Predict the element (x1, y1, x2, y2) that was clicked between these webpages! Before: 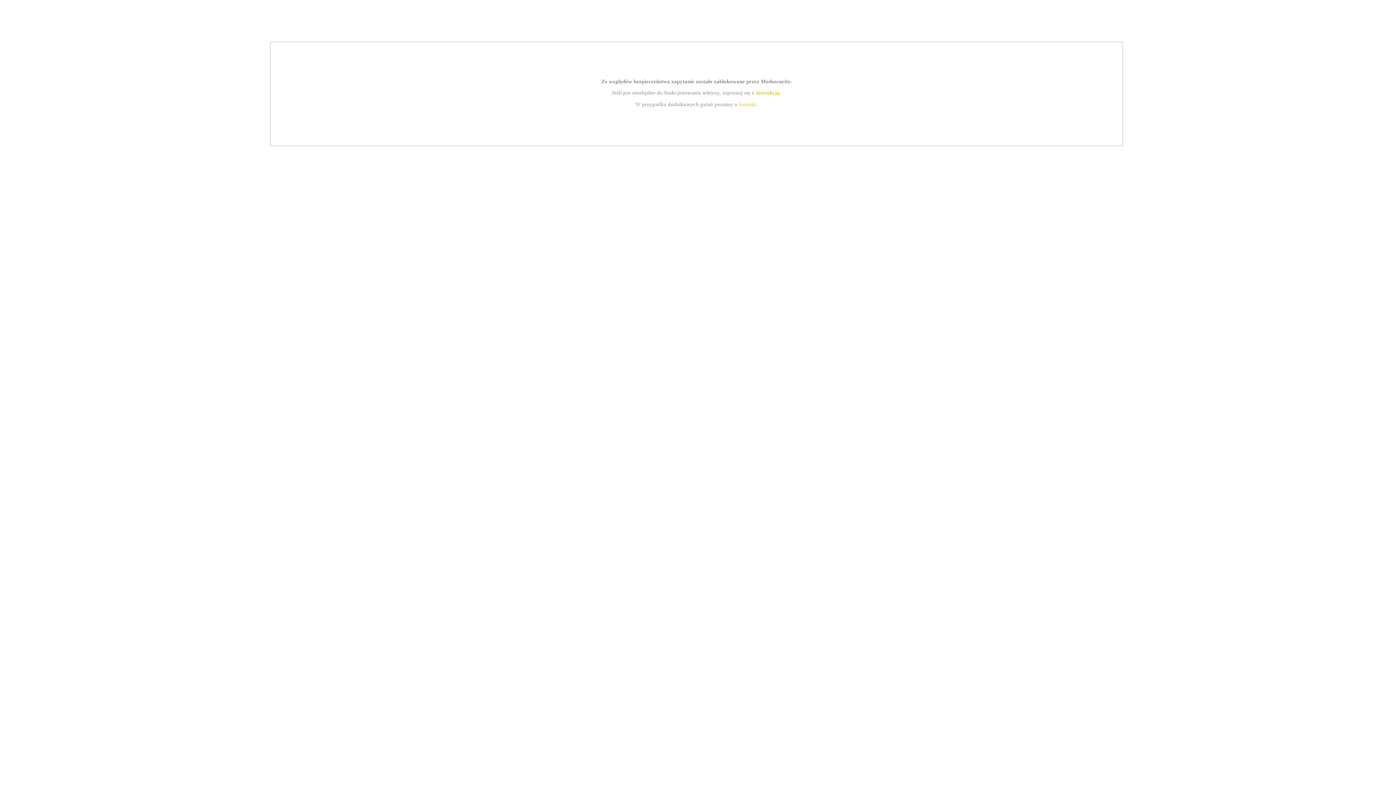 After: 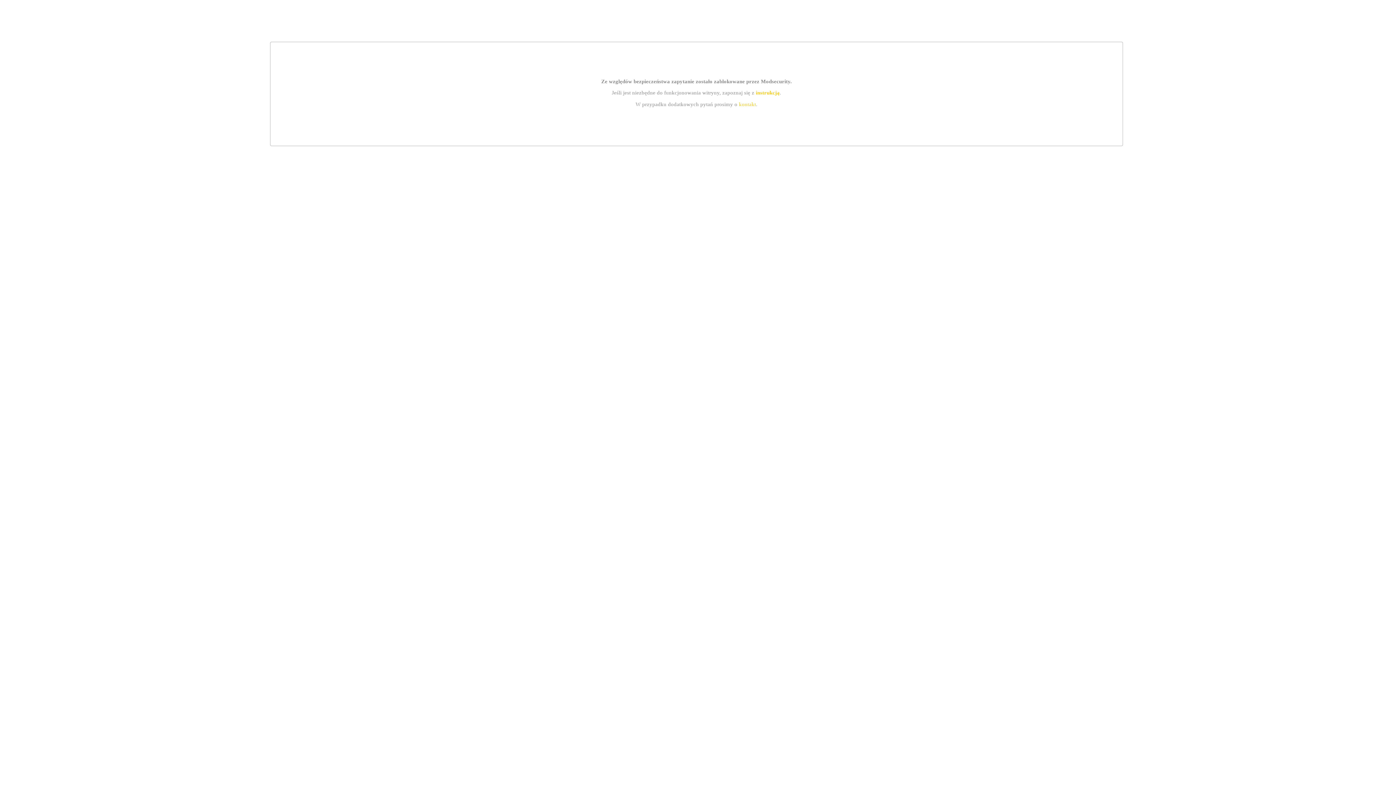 Action: label: kontakt bbox: (739, 101, 756, 107)